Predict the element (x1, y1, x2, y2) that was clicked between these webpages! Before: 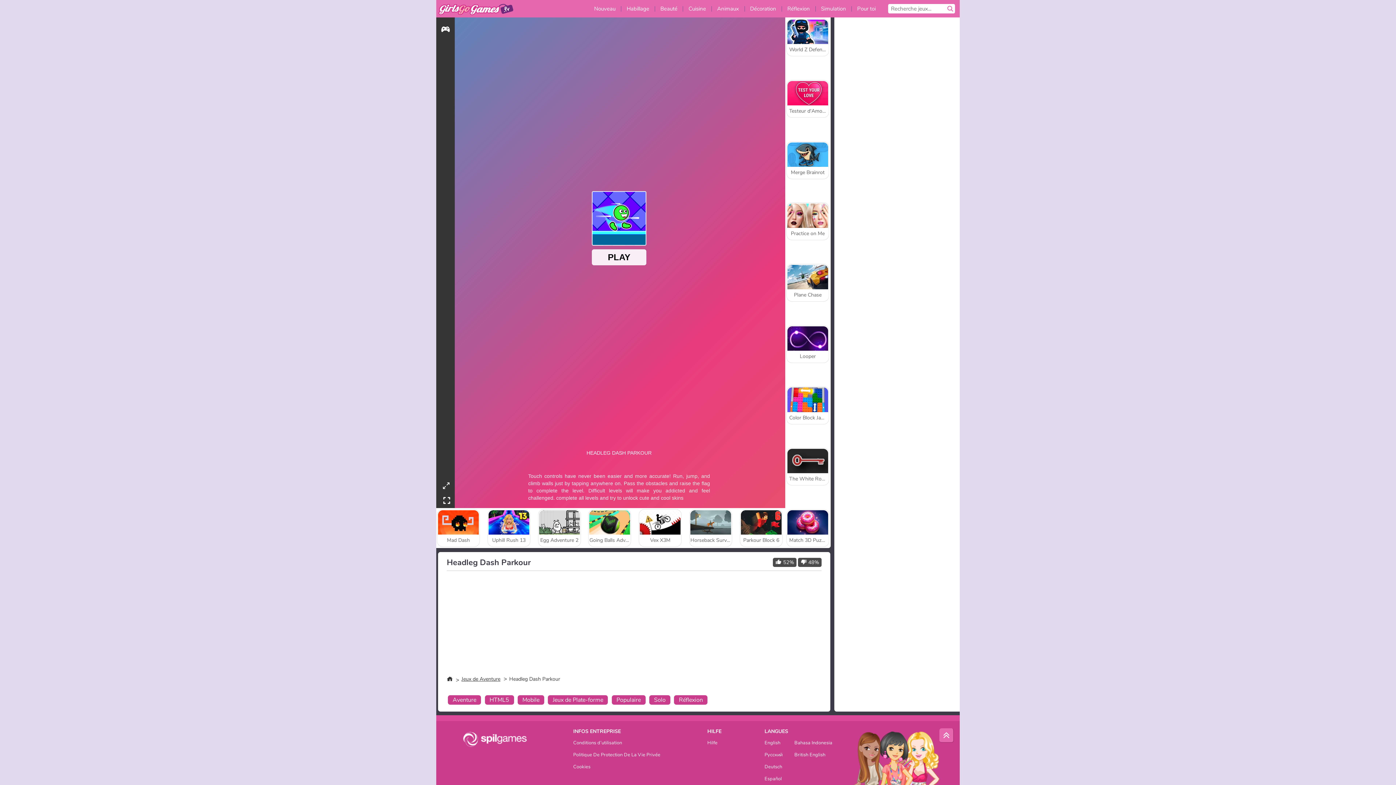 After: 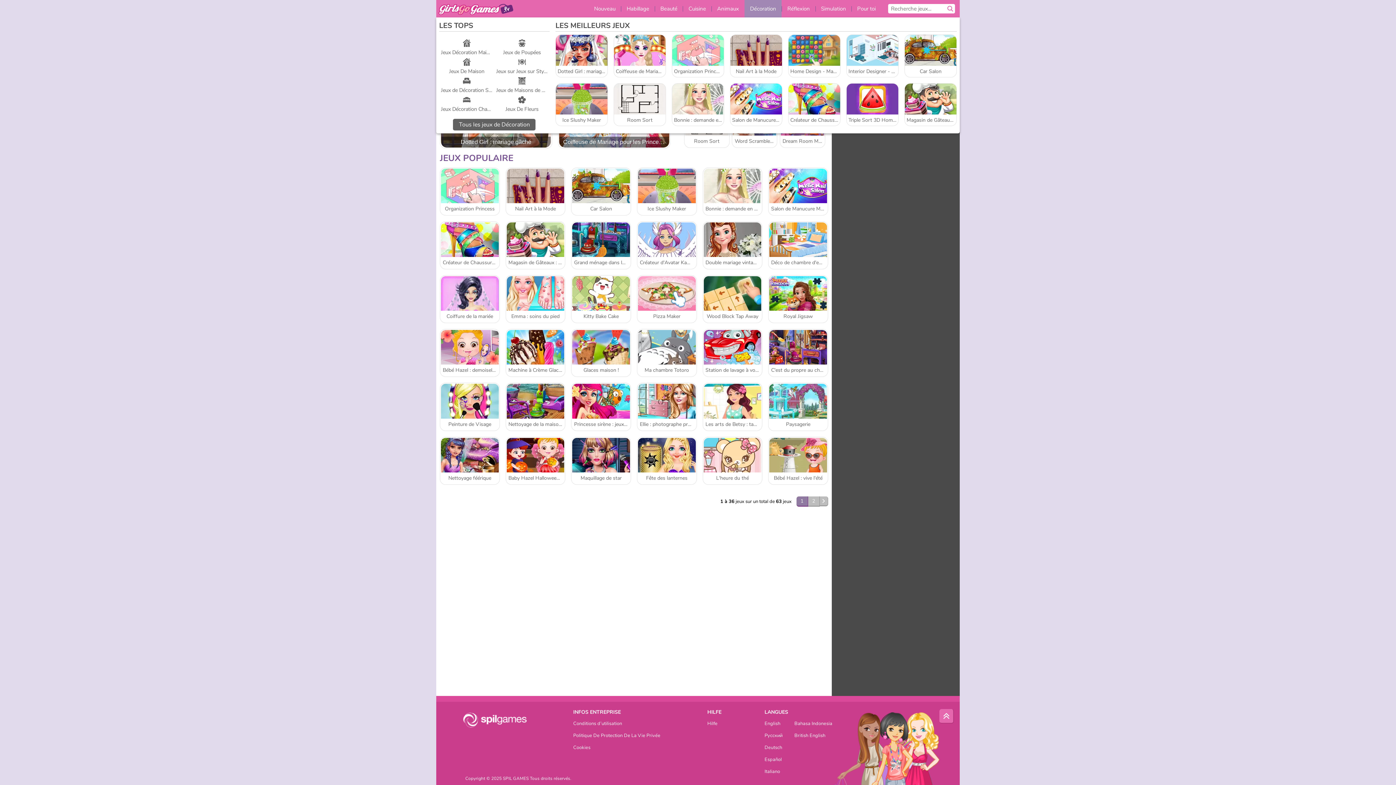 Action: bbox: (744, 0, 781, 17) label: Décoration